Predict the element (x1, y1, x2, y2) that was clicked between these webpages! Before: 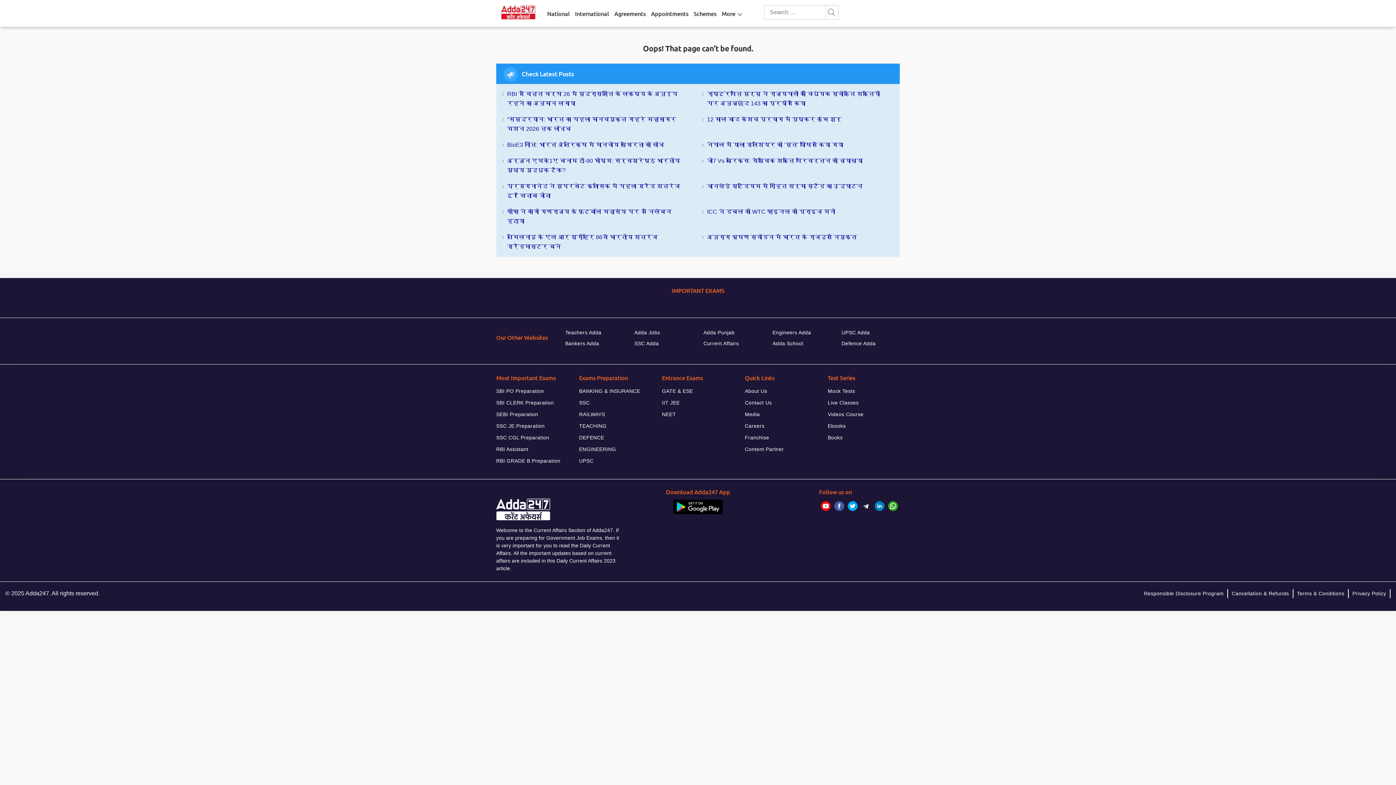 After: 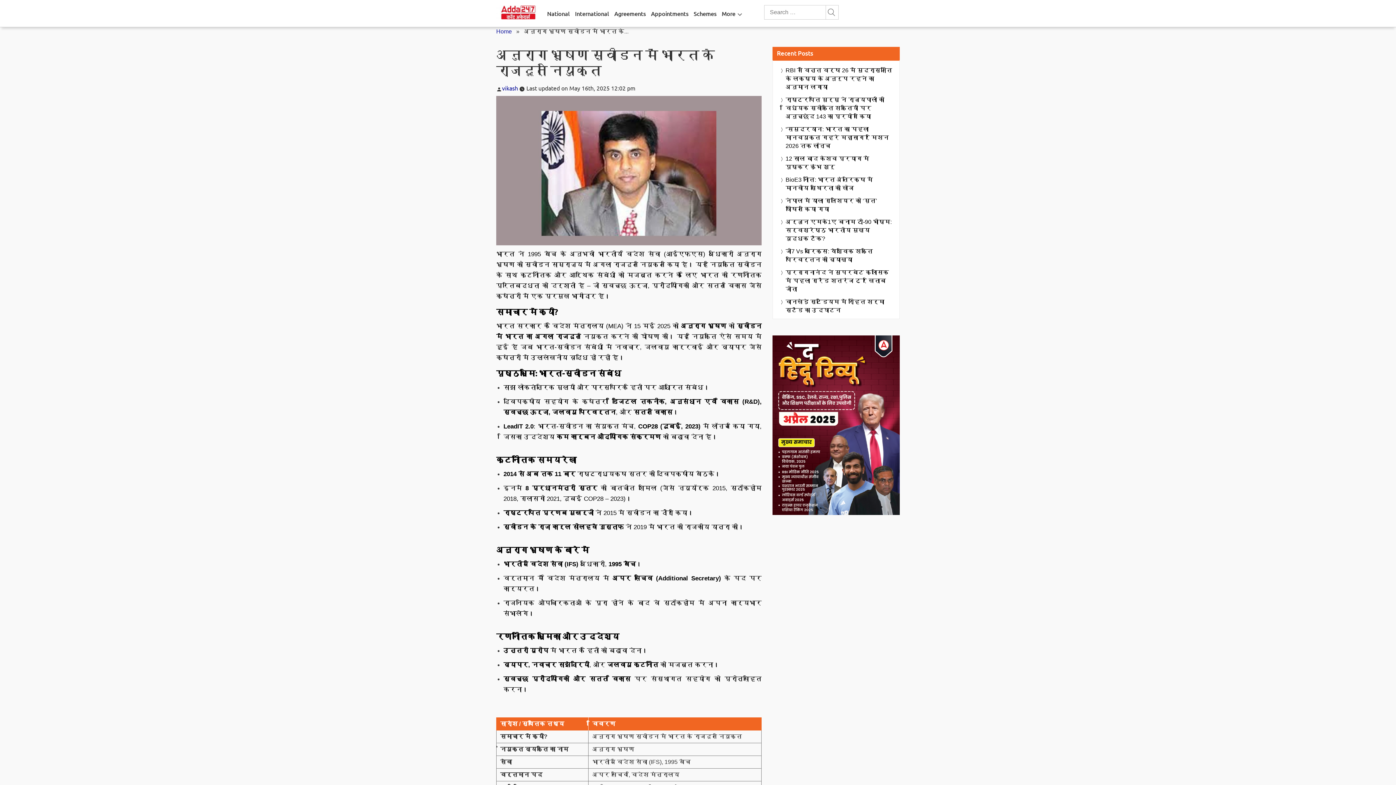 Action: bbox: (707, 232, 887, 242) label: अनुराग भूषण स्वीडन में भारत के राजदूत नियुक्त